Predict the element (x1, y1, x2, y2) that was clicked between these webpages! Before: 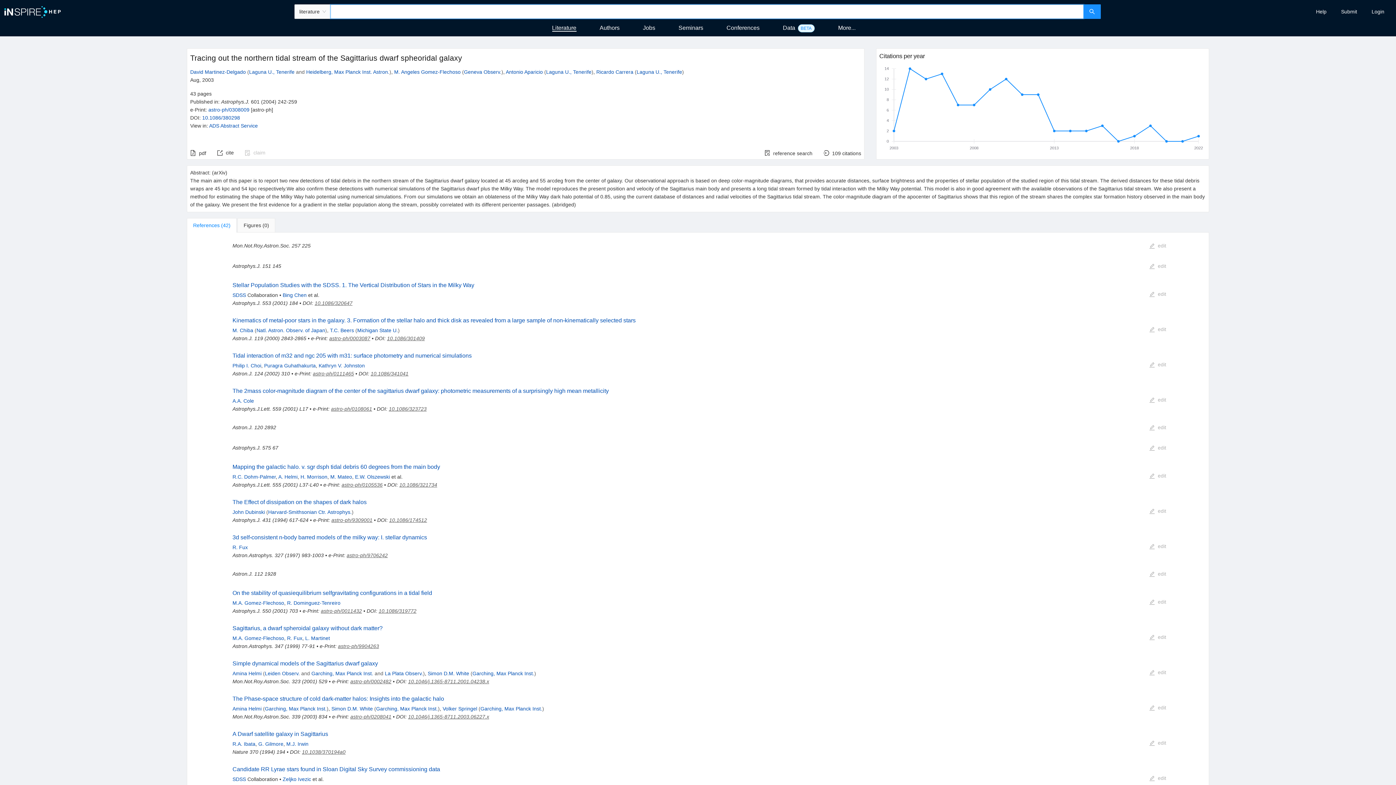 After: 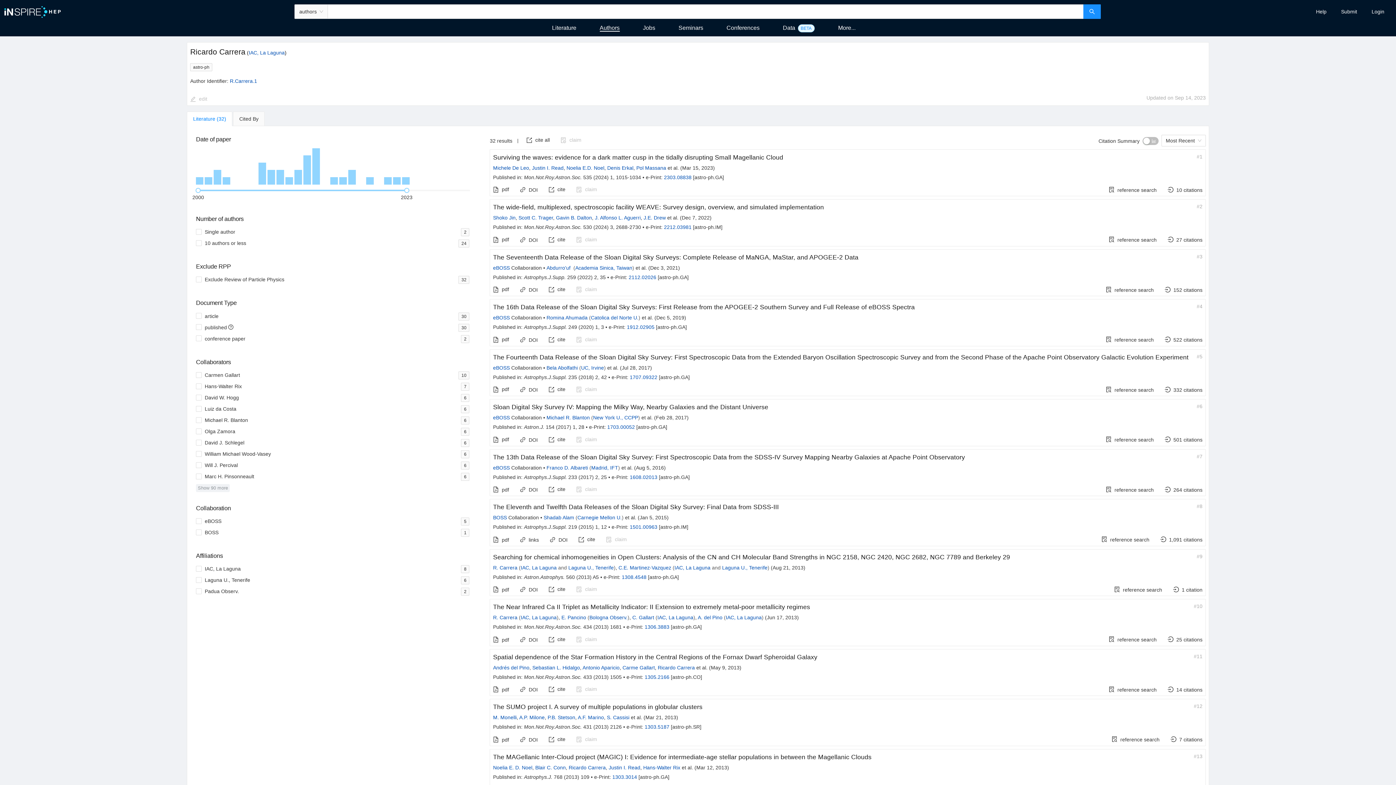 Action: bbox: (596, 68, 633, 74) label: Ricardo Carrera